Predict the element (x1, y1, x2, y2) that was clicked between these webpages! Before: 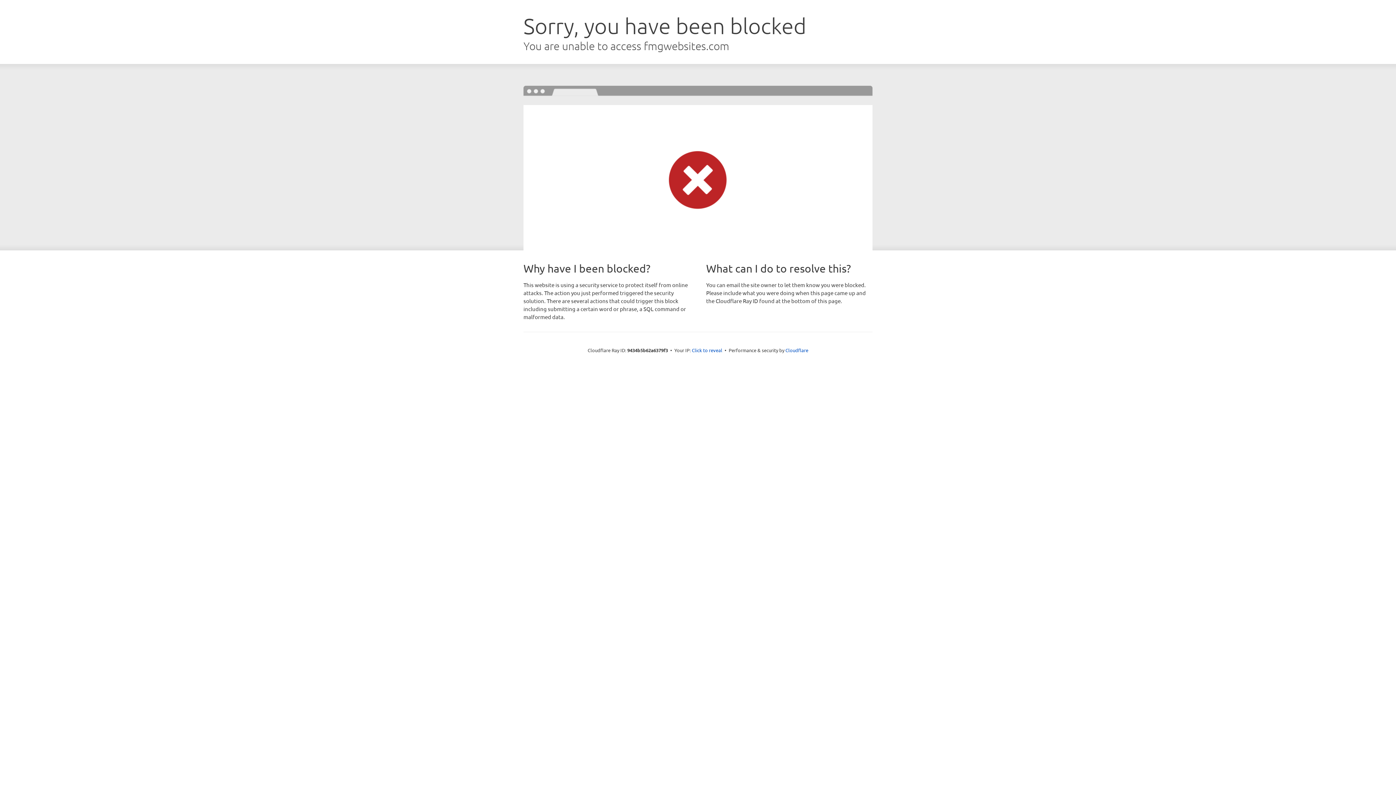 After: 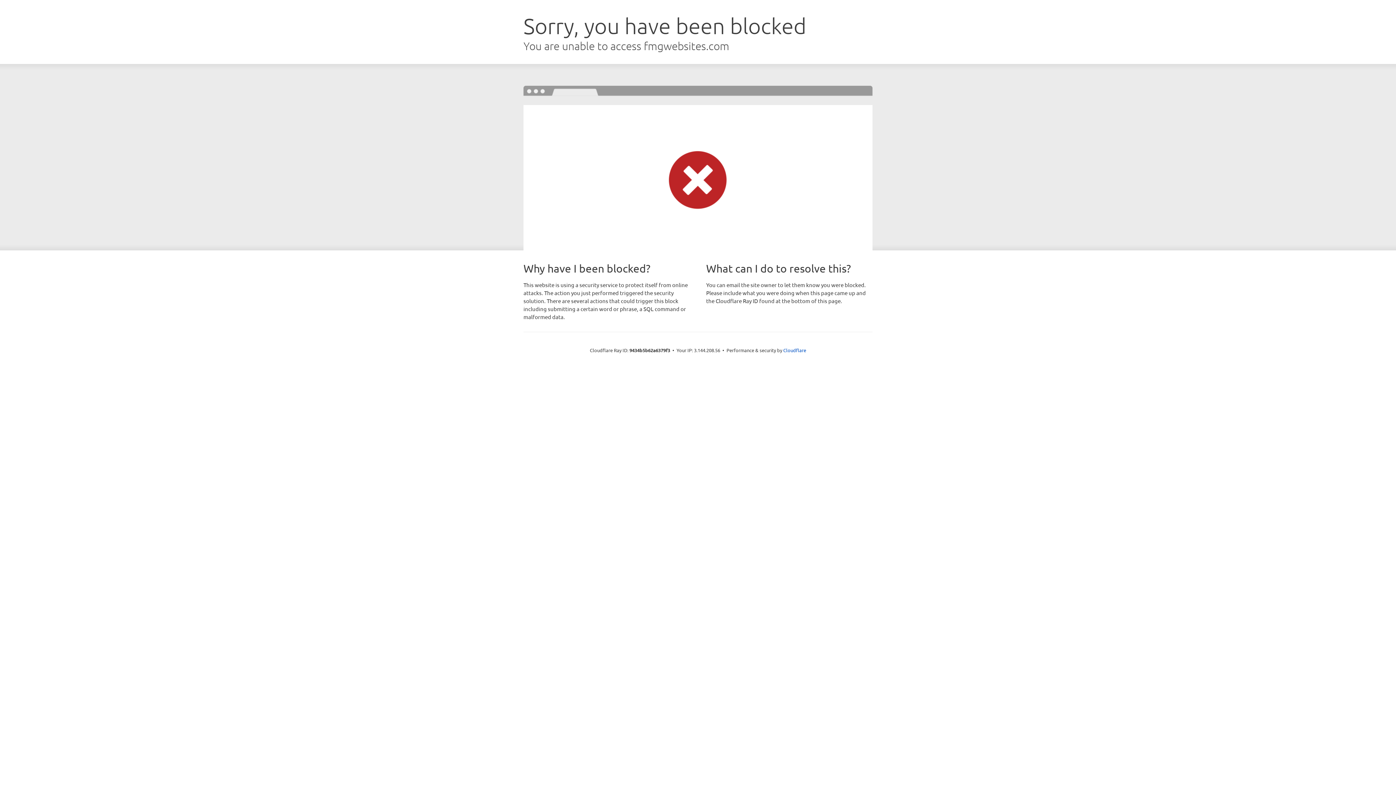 Action: bbox: (692, 346, 722, 353) label: Click to reveal